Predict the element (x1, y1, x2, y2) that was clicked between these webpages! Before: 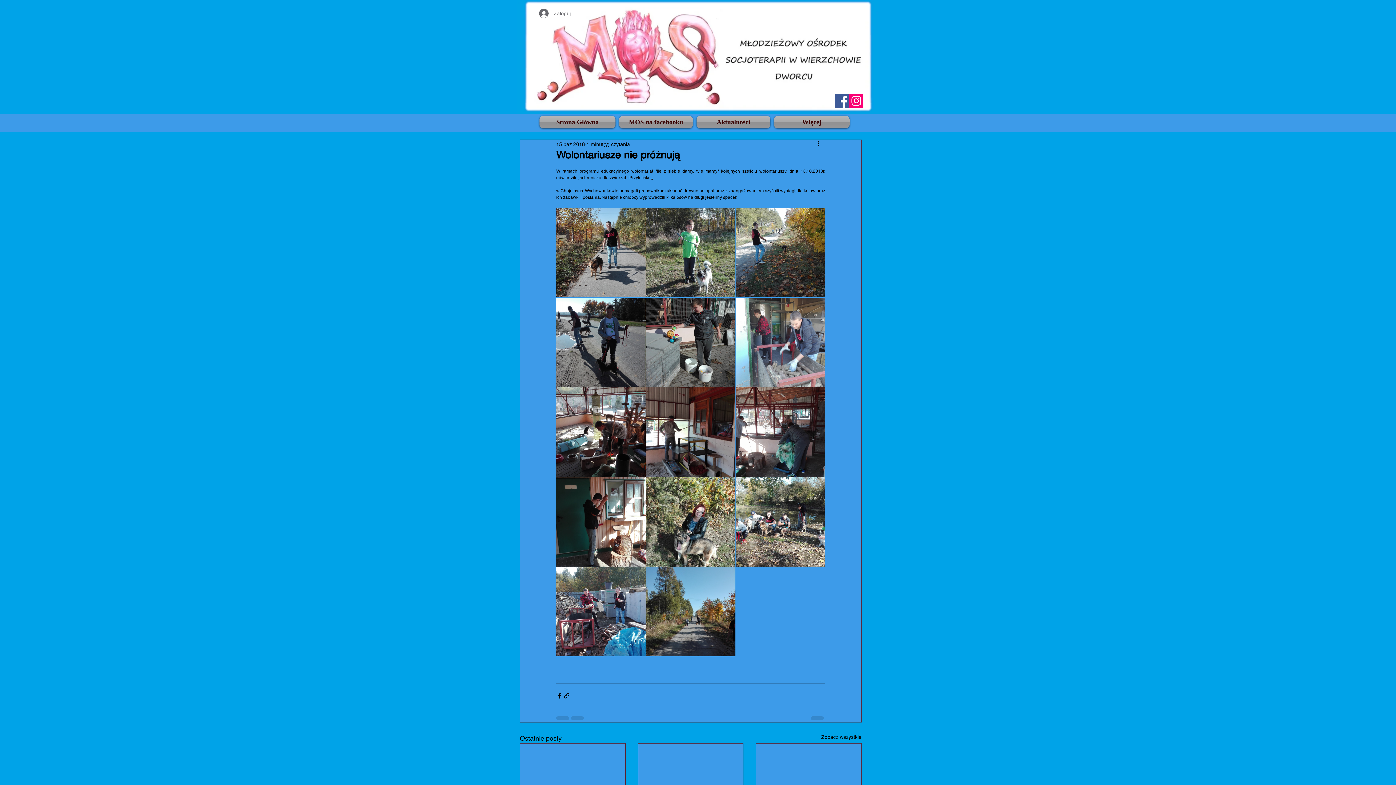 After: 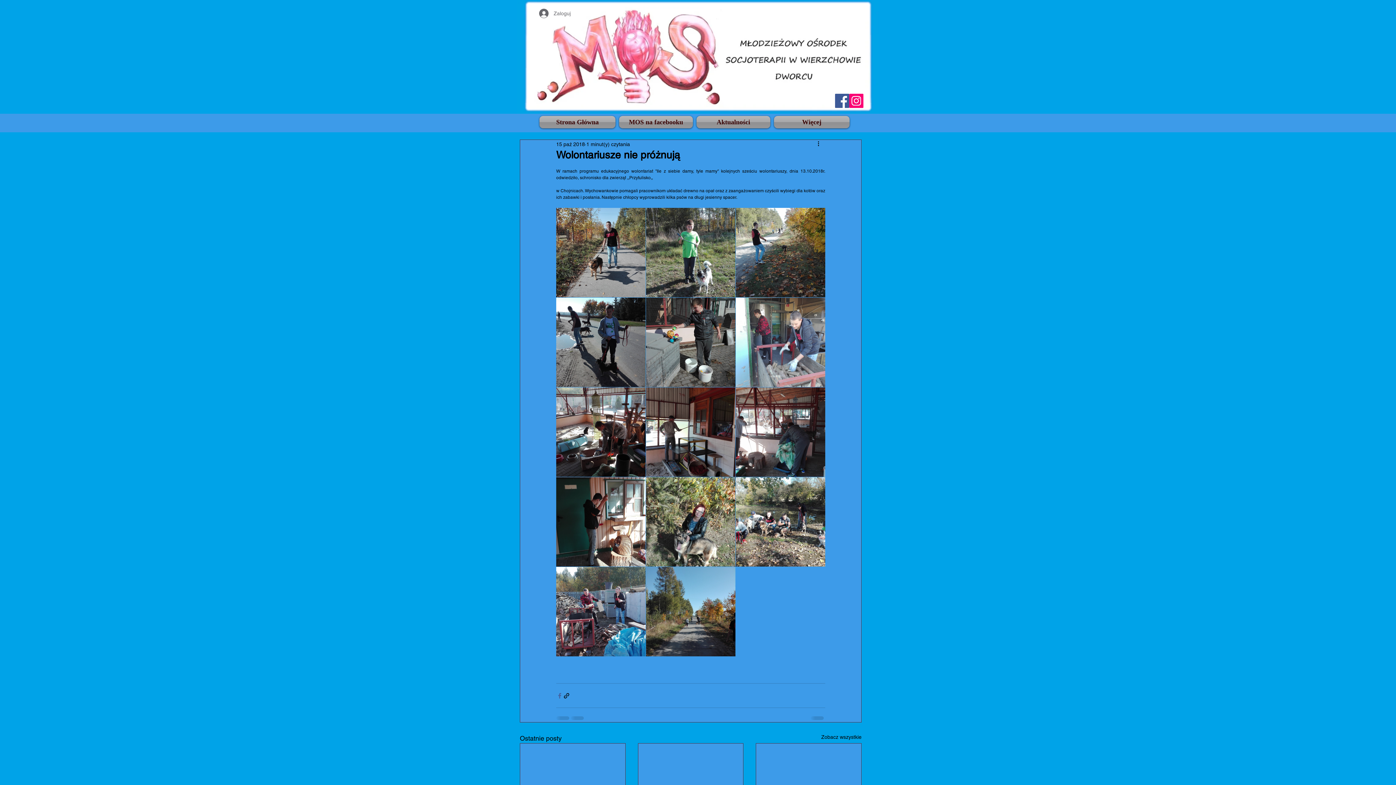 Action: label: Udostępnij na Facebooku bbox: (556, 692, 563, 699)